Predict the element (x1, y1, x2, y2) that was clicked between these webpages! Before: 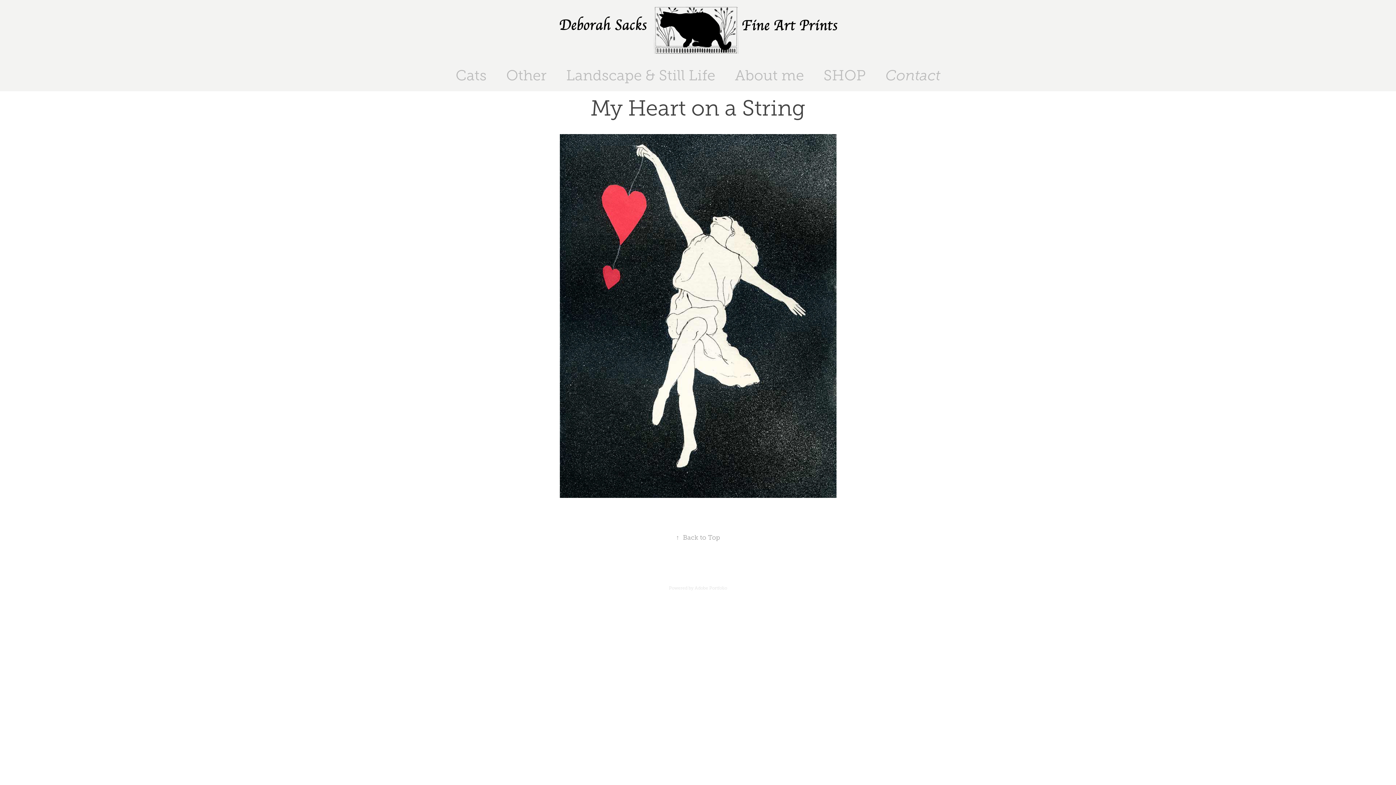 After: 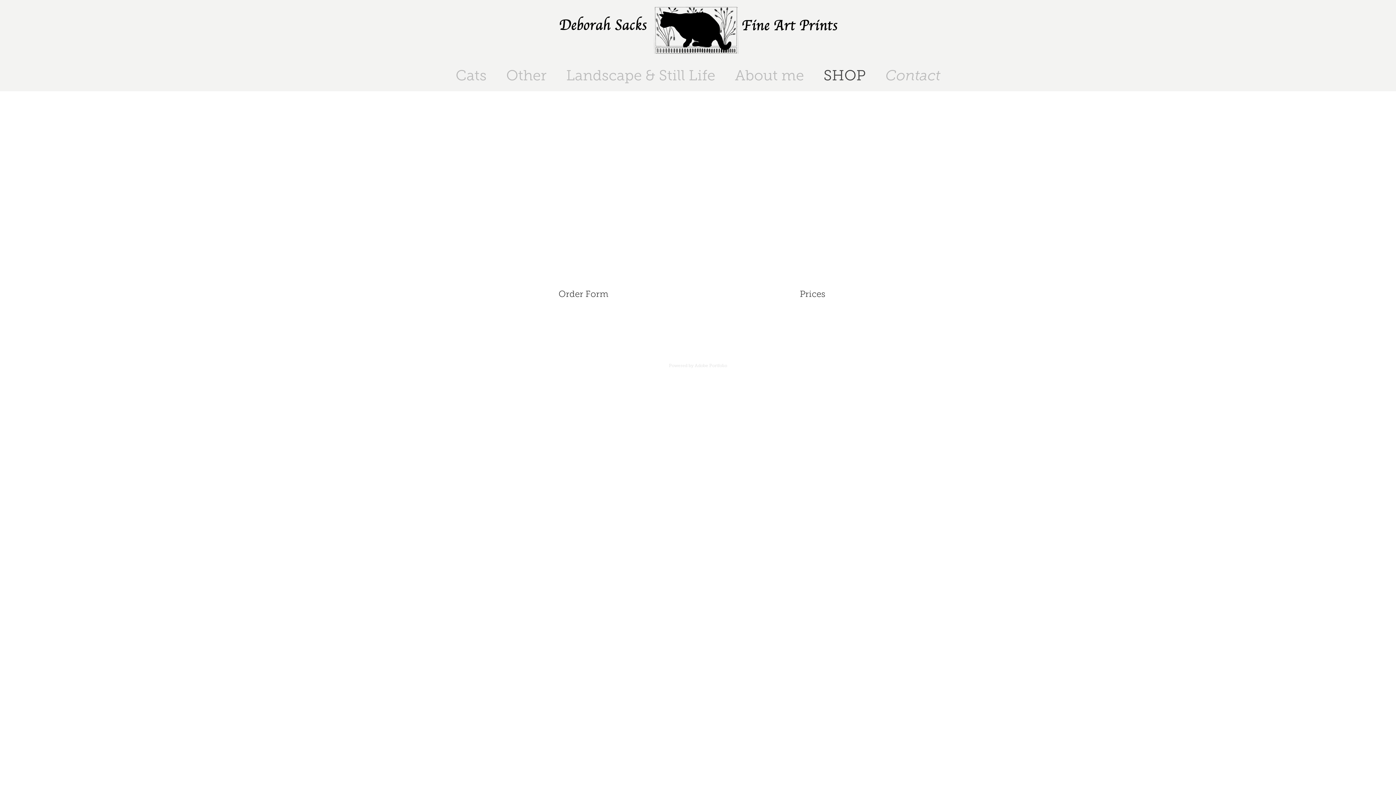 Action: label: SHOP bbox: (823, 67, 865, 83)